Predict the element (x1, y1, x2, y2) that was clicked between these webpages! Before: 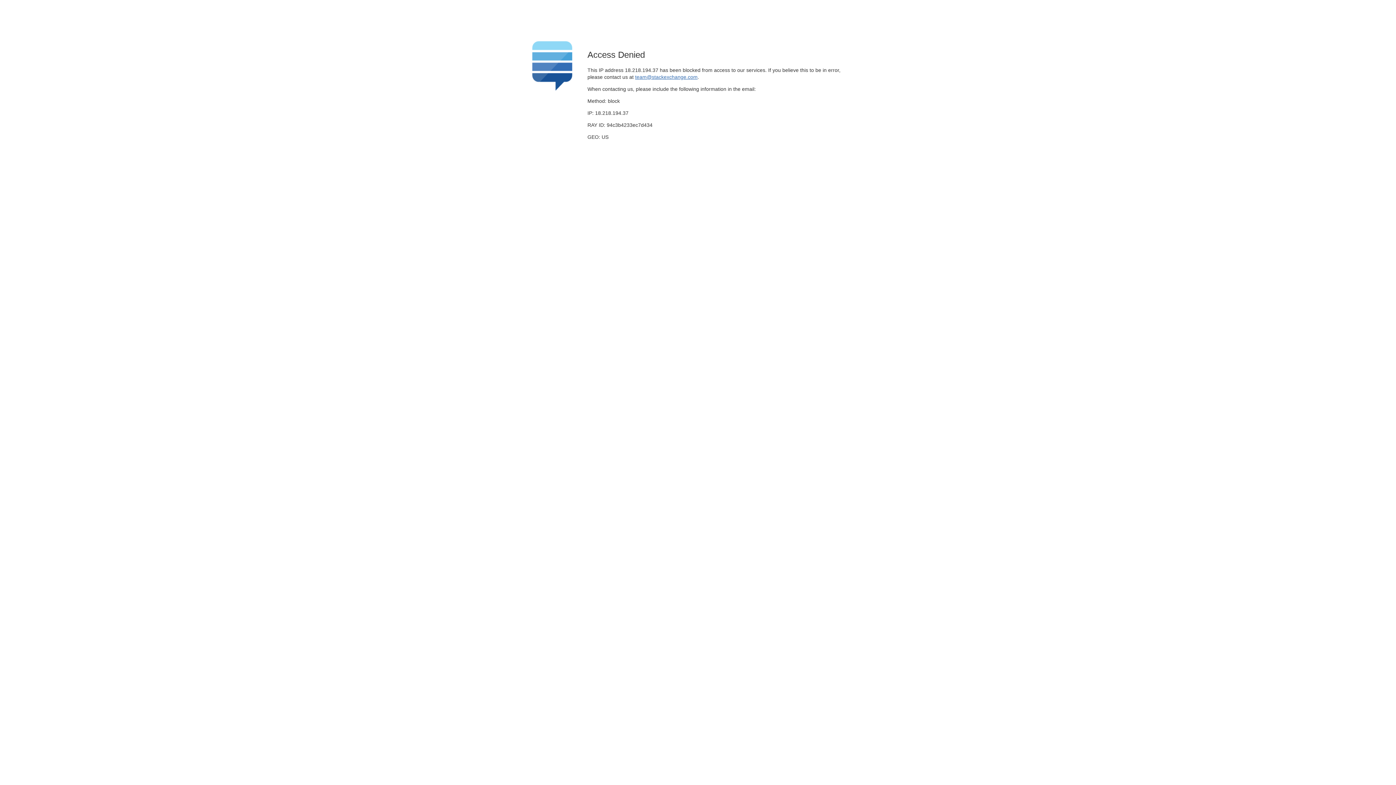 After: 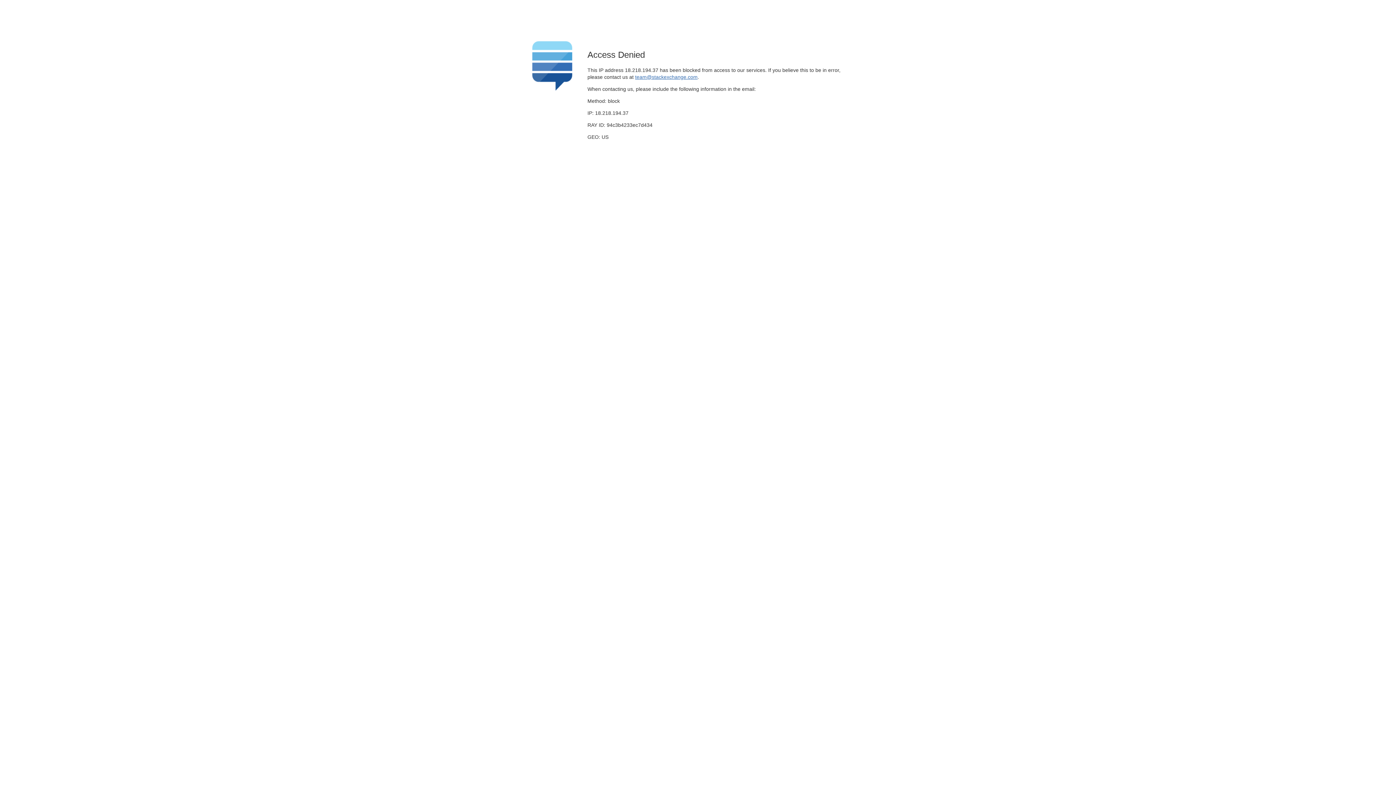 Action: bbox: (635, 74, 697, 79) label: team@stackexchange.com